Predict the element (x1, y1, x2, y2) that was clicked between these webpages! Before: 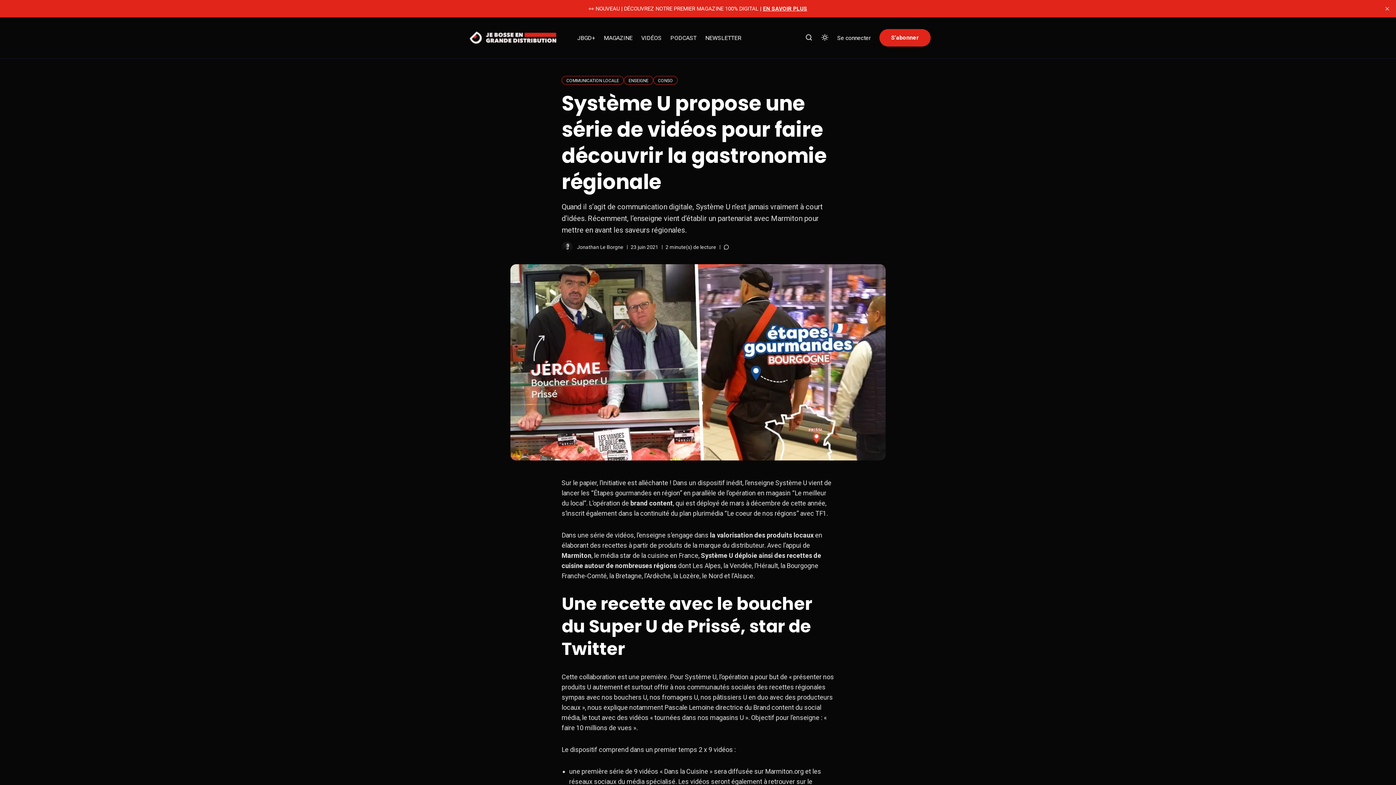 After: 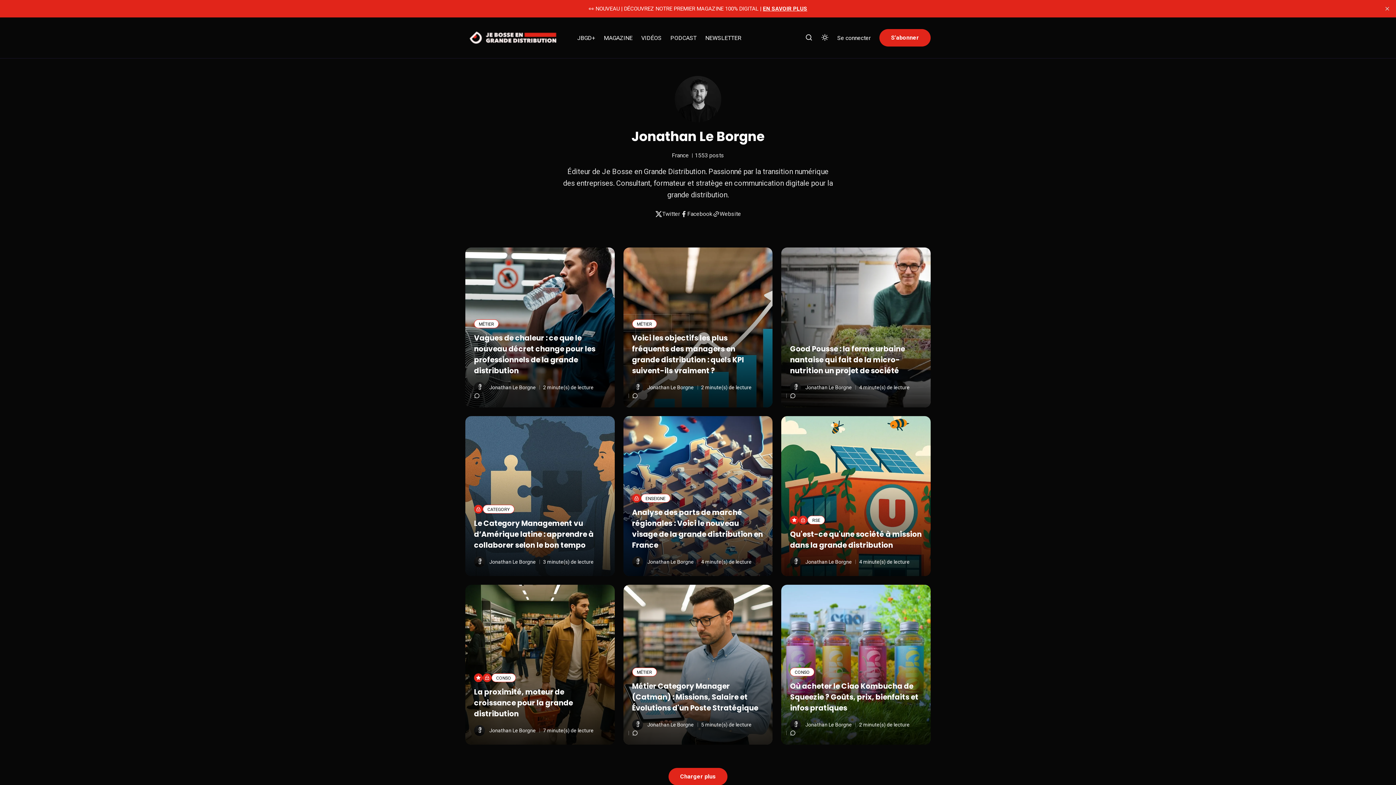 Action: bbox: (561, 241, 572, 252)